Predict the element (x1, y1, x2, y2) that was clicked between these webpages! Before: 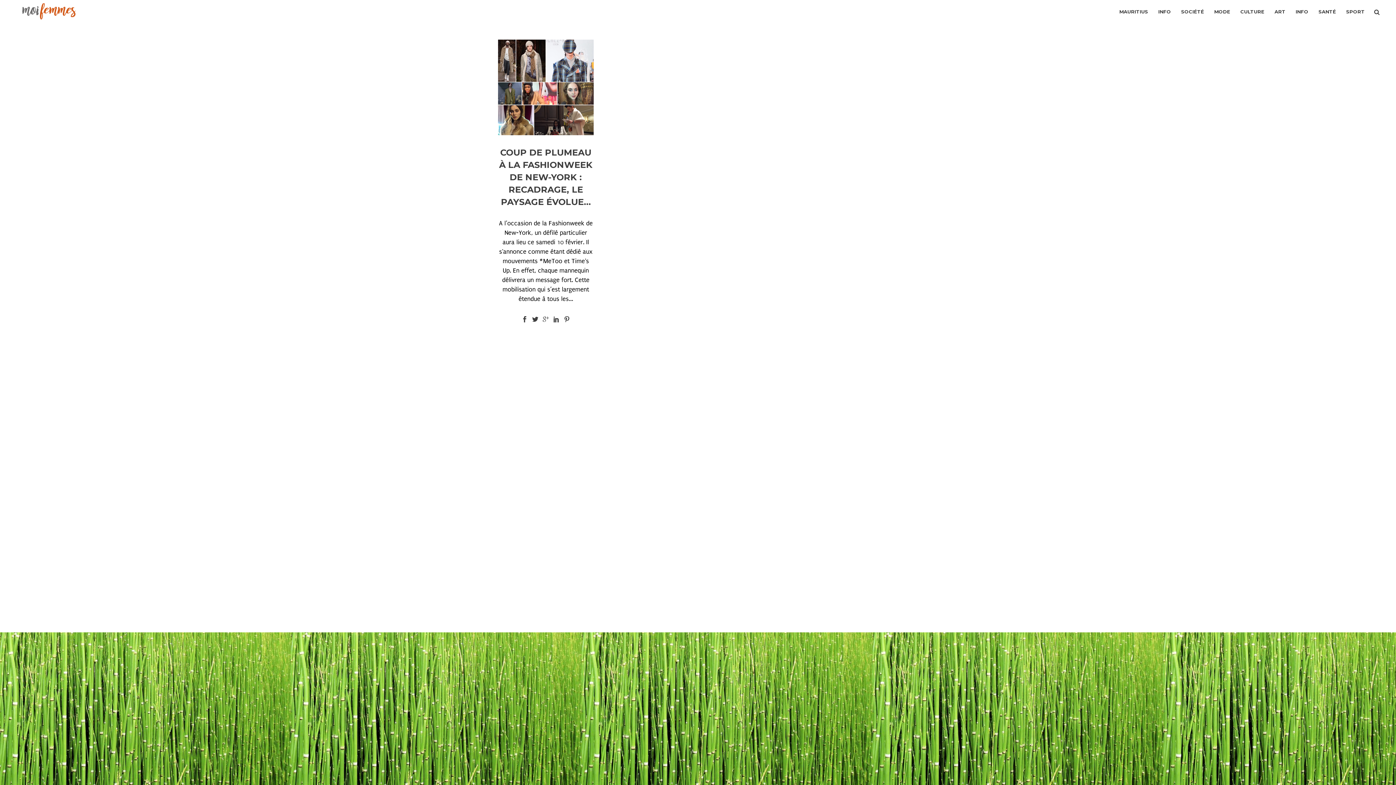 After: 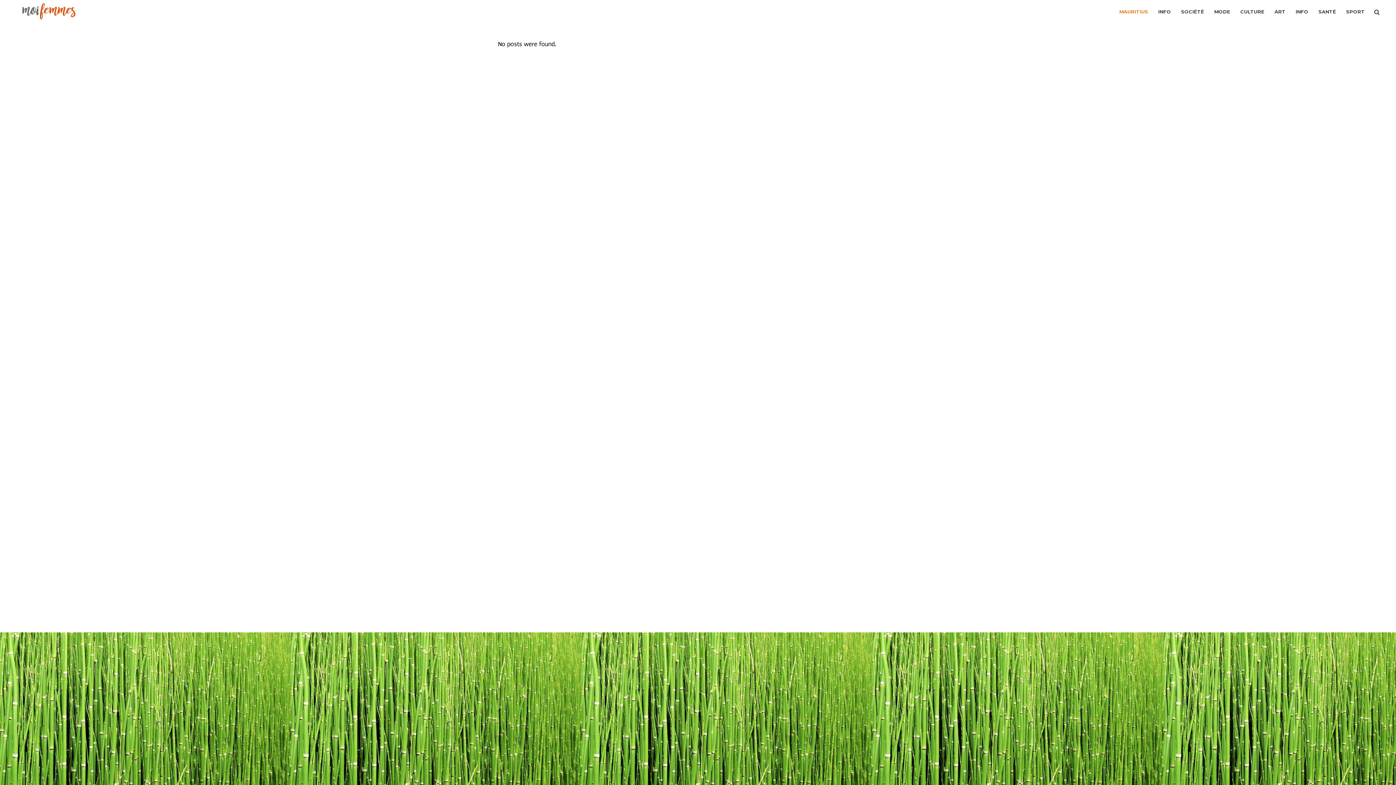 Action: label: MAURITIUS bbox: (1119, 0, 1148, 23)